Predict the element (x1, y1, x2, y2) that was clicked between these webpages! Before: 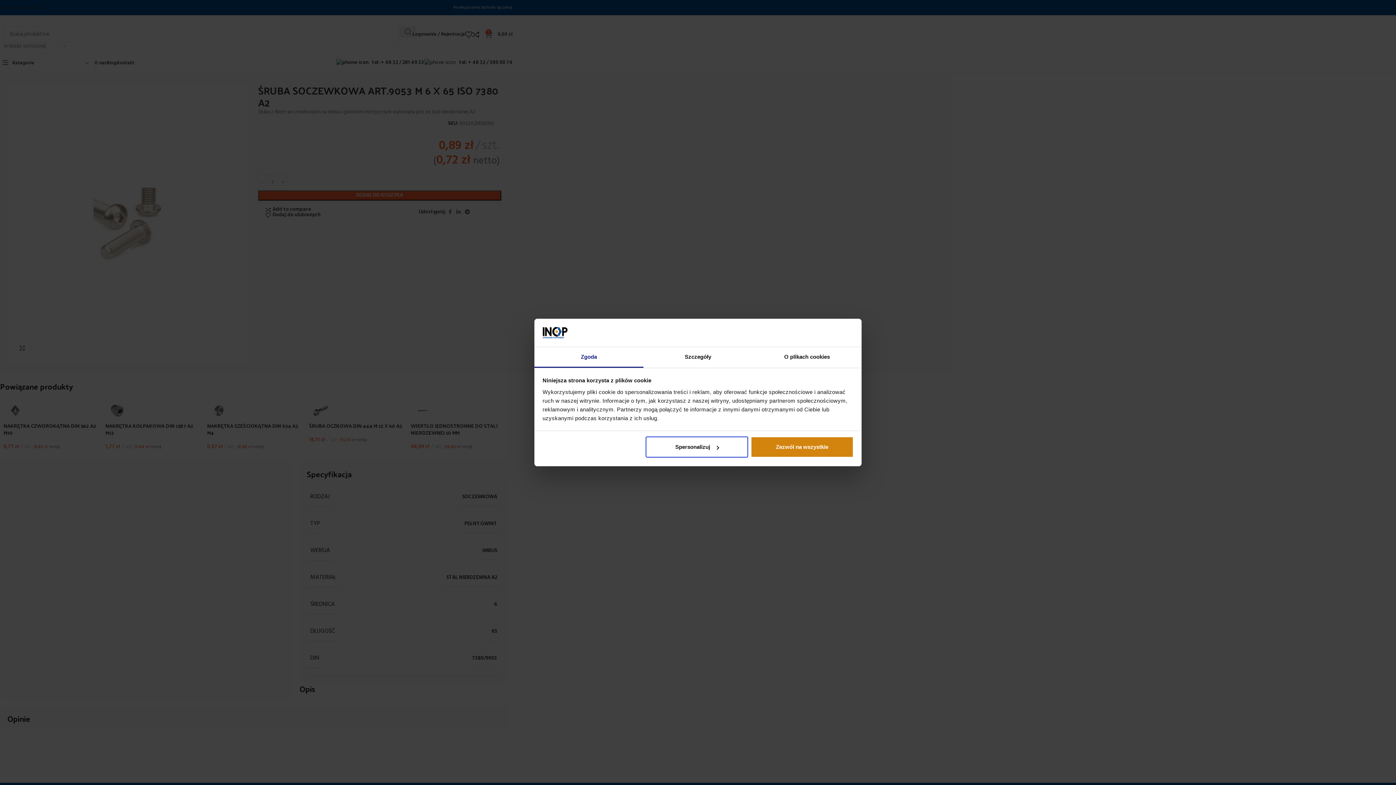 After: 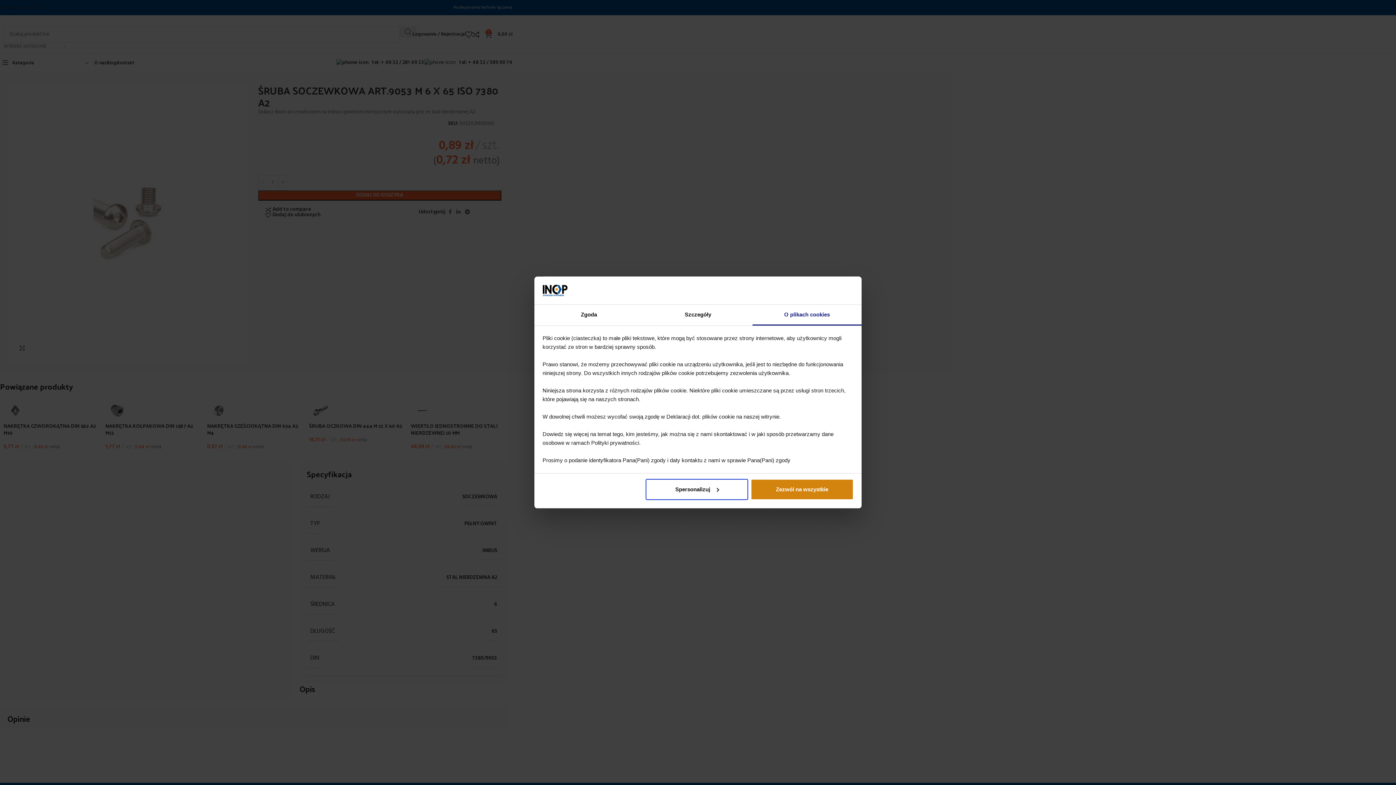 Action: label: O plikach cookies bbox: (752, 347, 861, 367)